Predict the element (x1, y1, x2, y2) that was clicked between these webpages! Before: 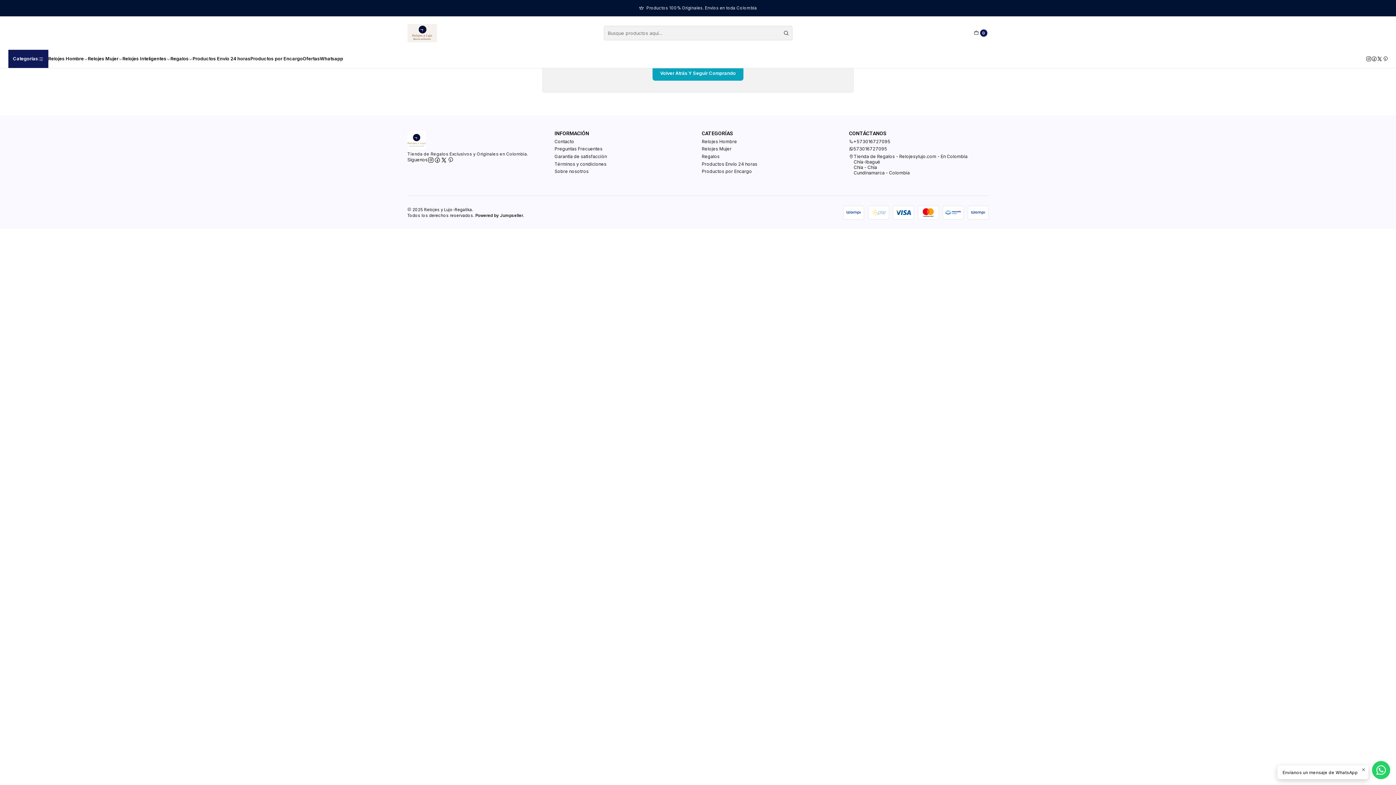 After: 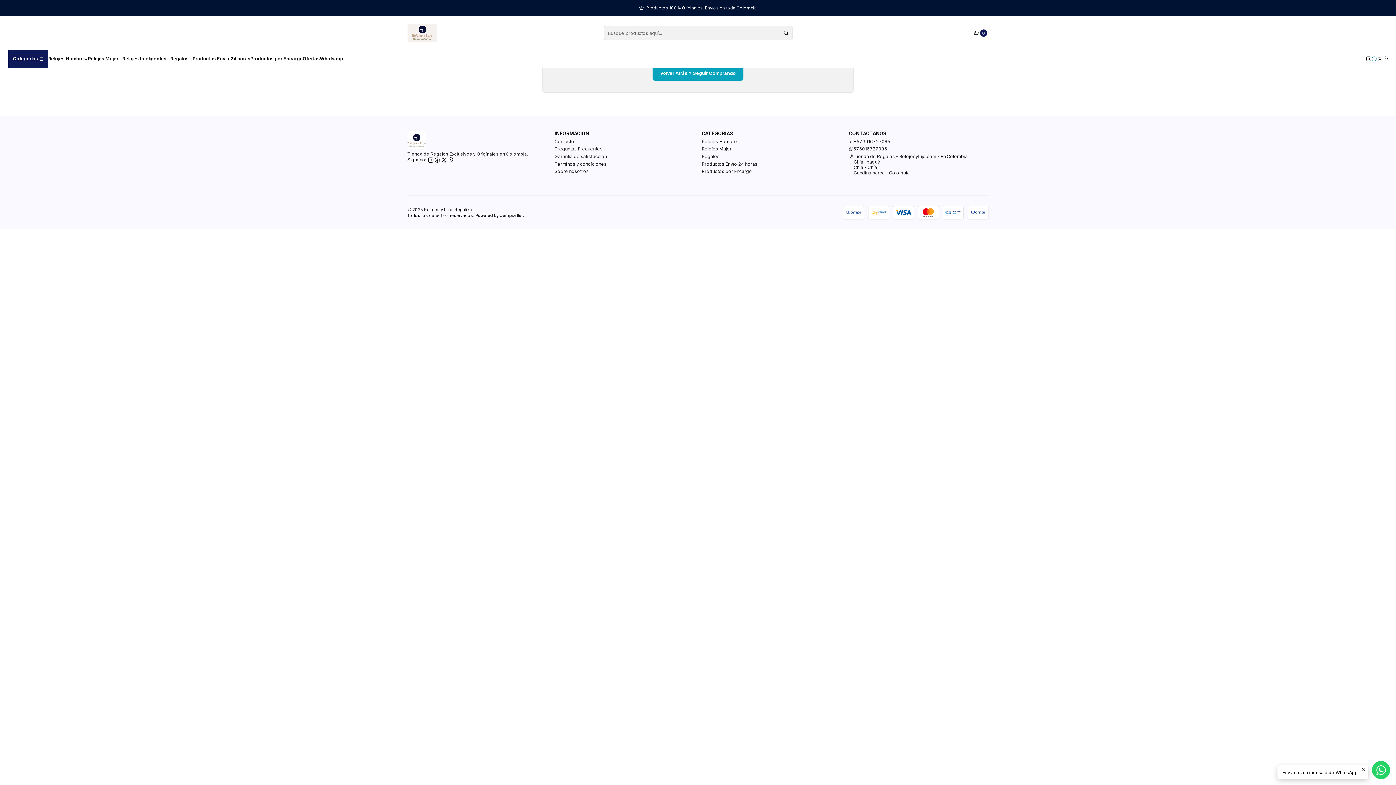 Action: bbox: (1371, 49, 1377, 68)